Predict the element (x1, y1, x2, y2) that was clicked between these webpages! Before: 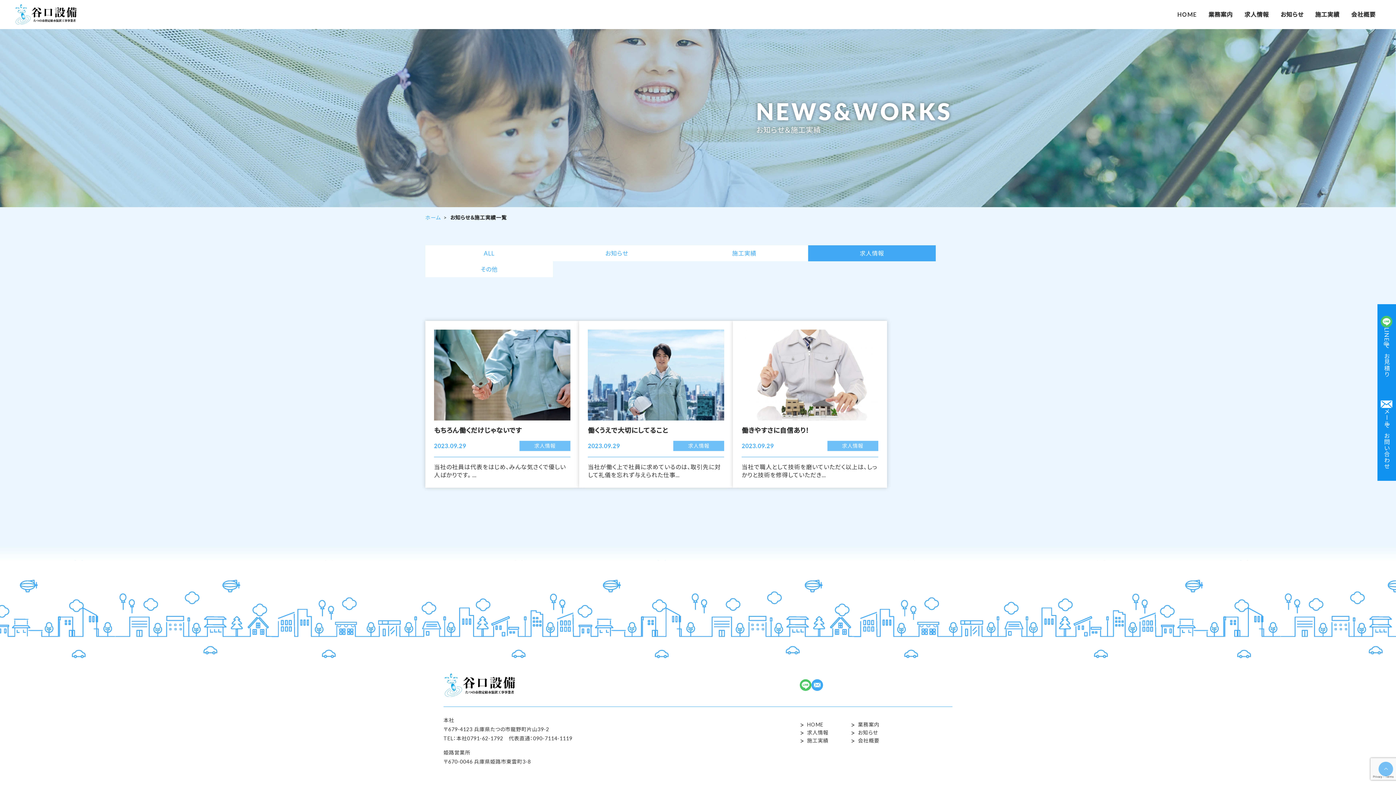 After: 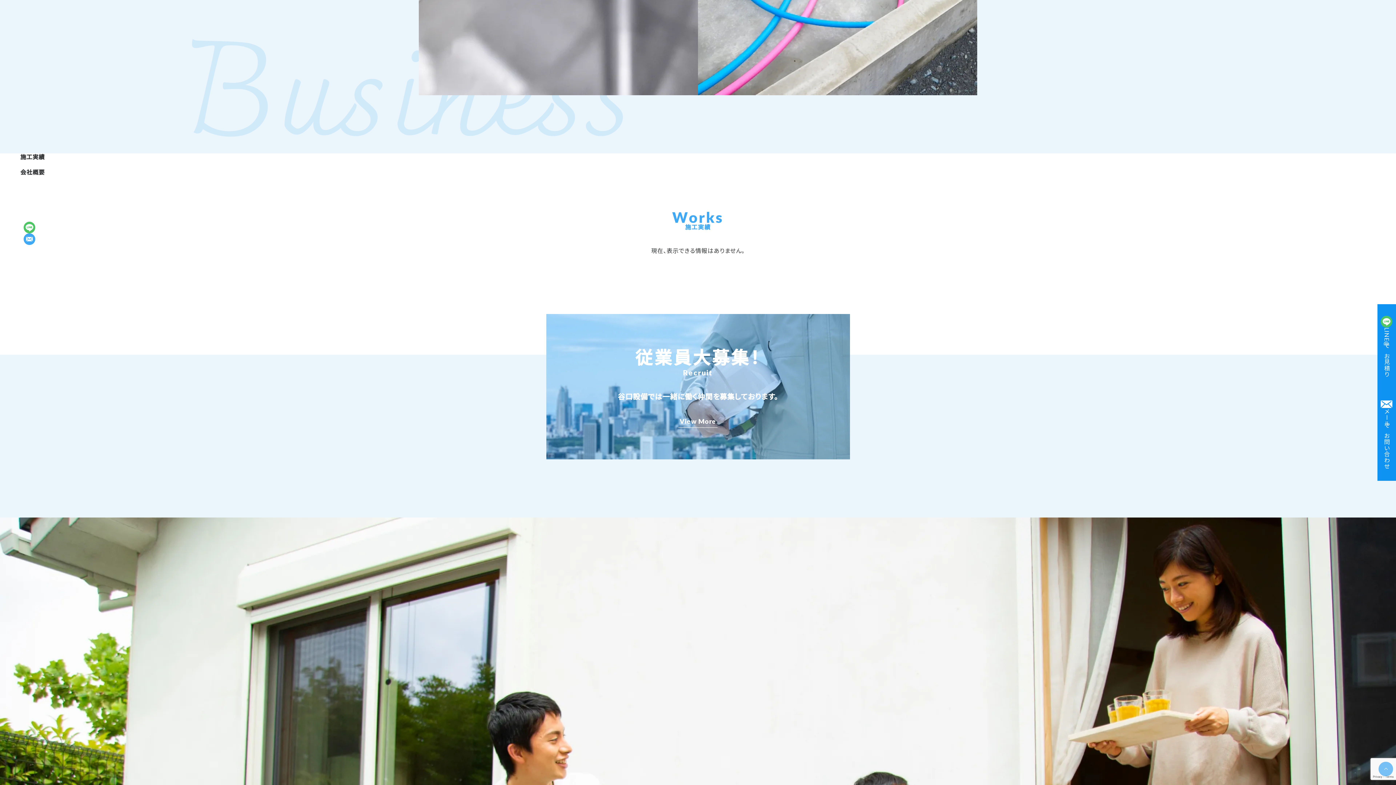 Action: bbox: (1377, 389, 1396, 481) label: メールでお問い合わせ